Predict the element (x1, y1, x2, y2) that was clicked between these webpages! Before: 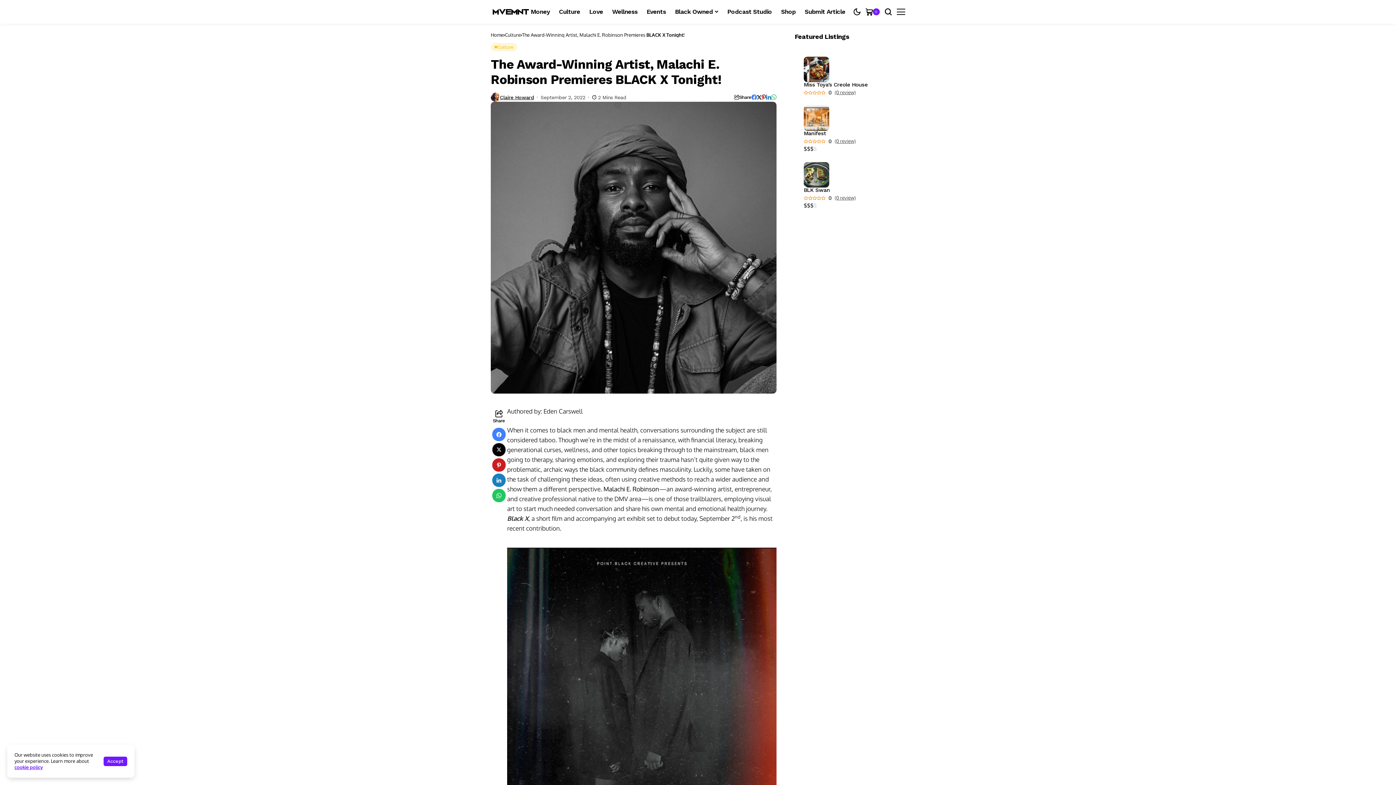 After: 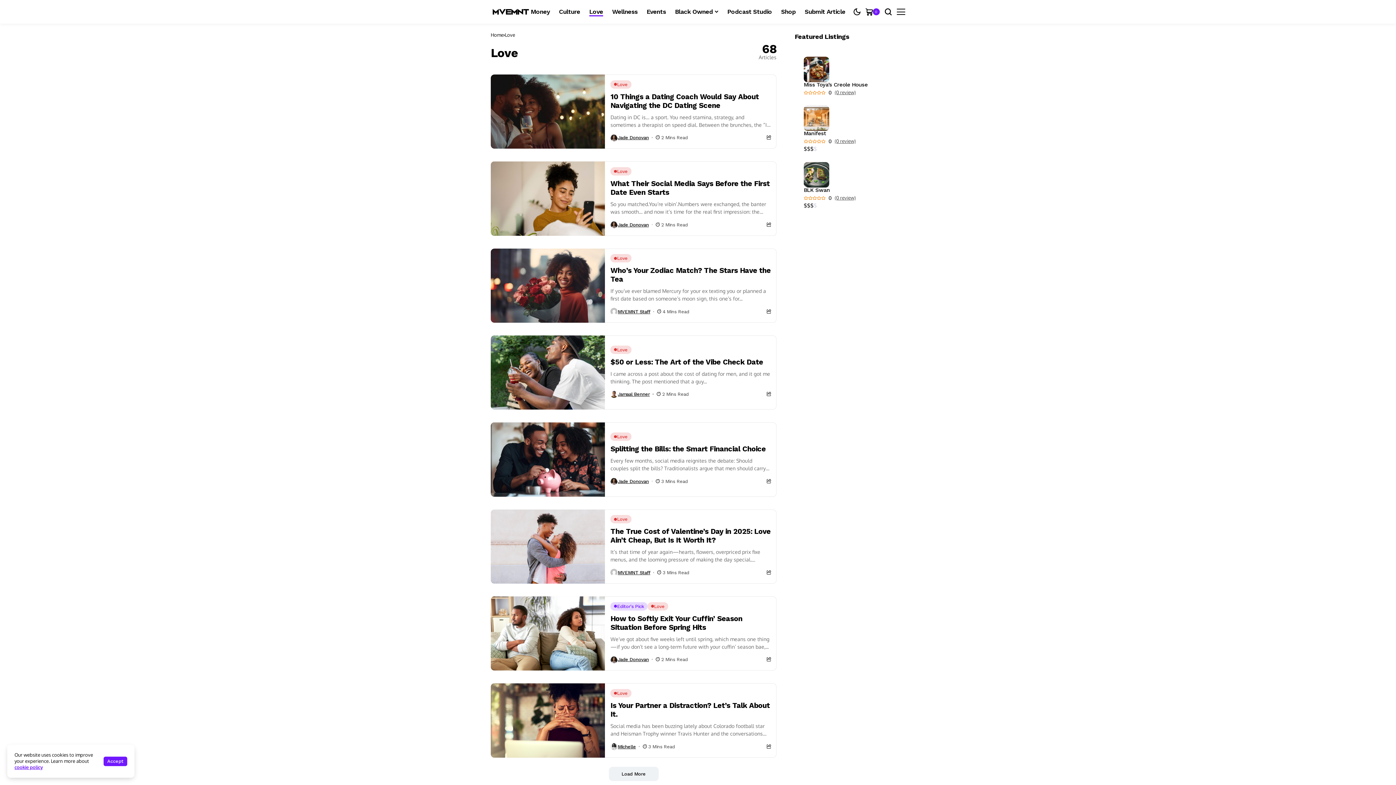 Action: label: Love bbox: (589, 0, 603, 23)